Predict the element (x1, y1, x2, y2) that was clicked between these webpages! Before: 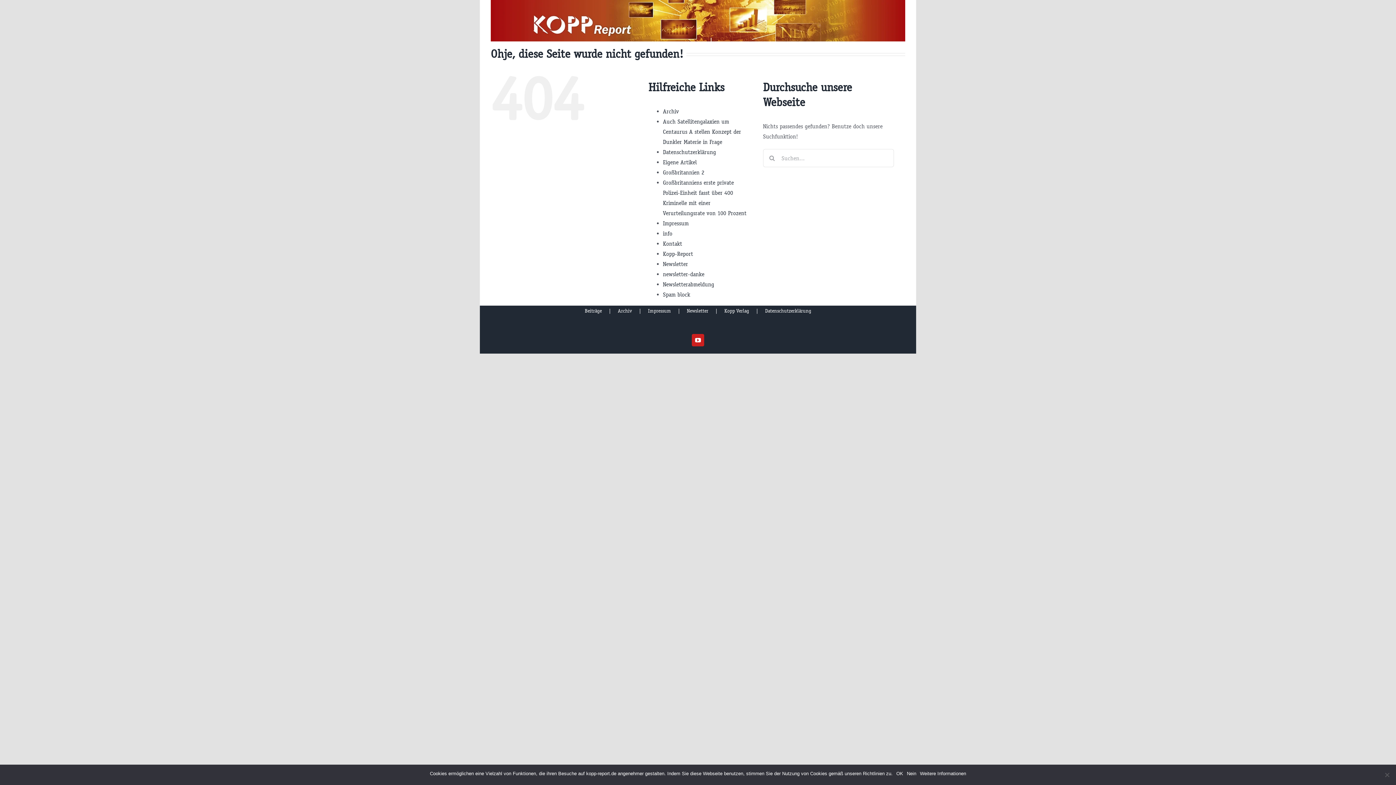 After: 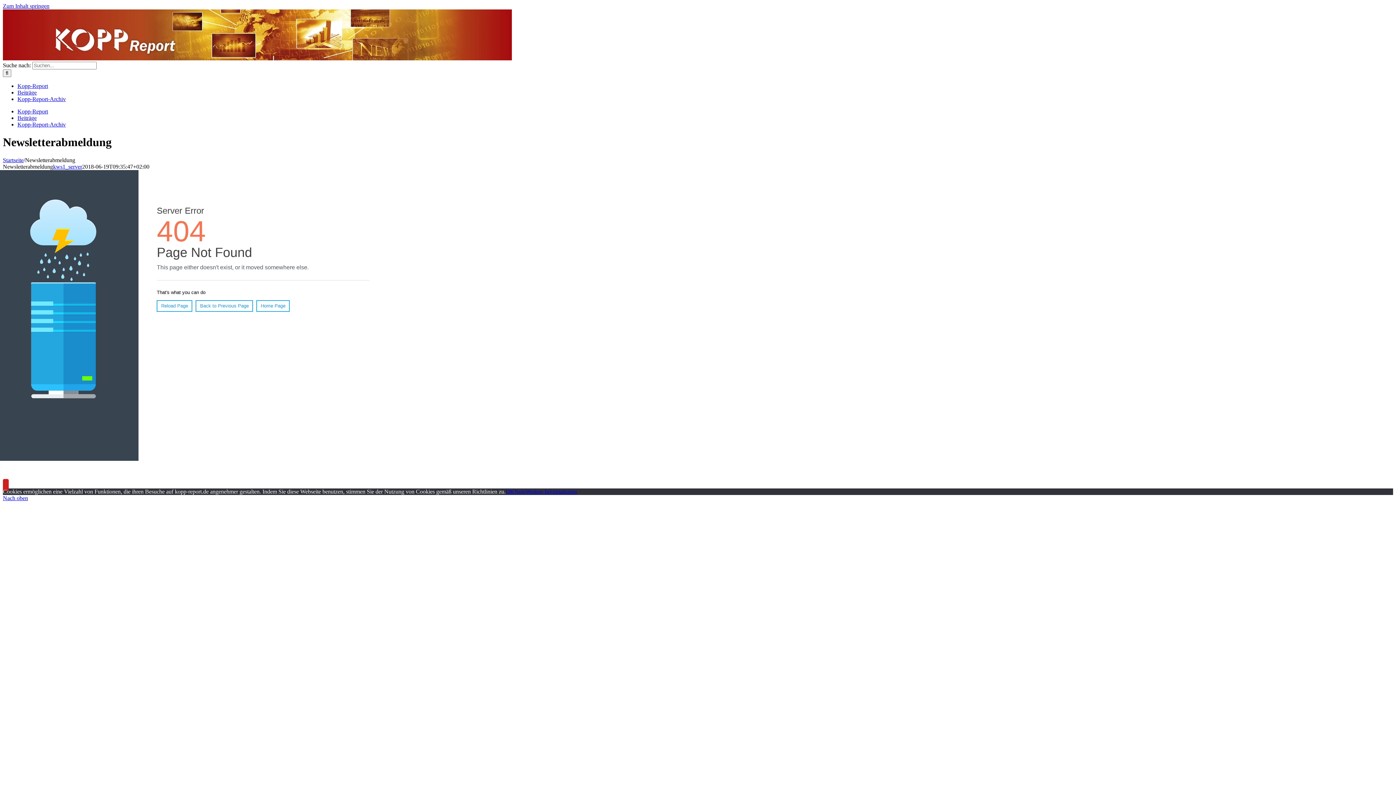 Action: label: Newsletterabmeldung bbox: (663, 281, 714, 288)